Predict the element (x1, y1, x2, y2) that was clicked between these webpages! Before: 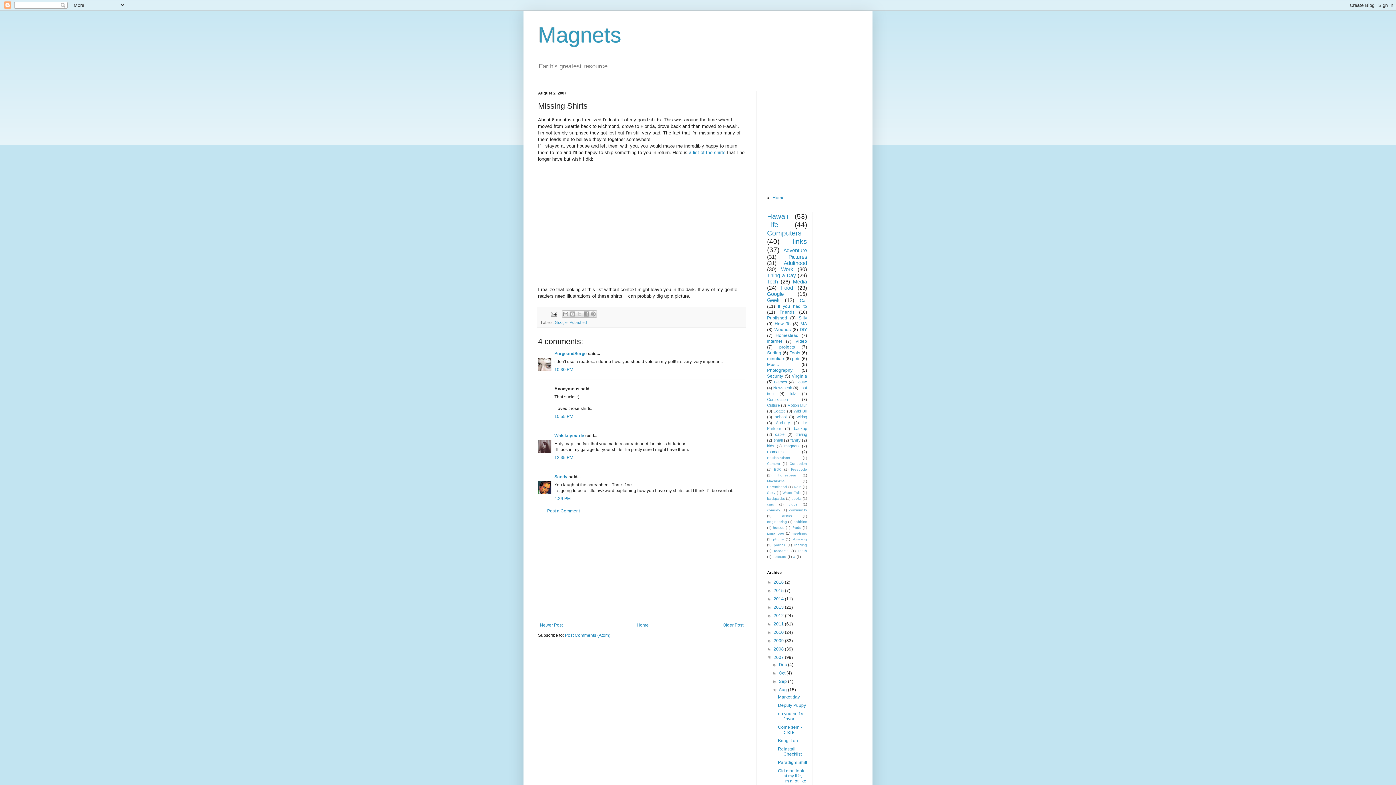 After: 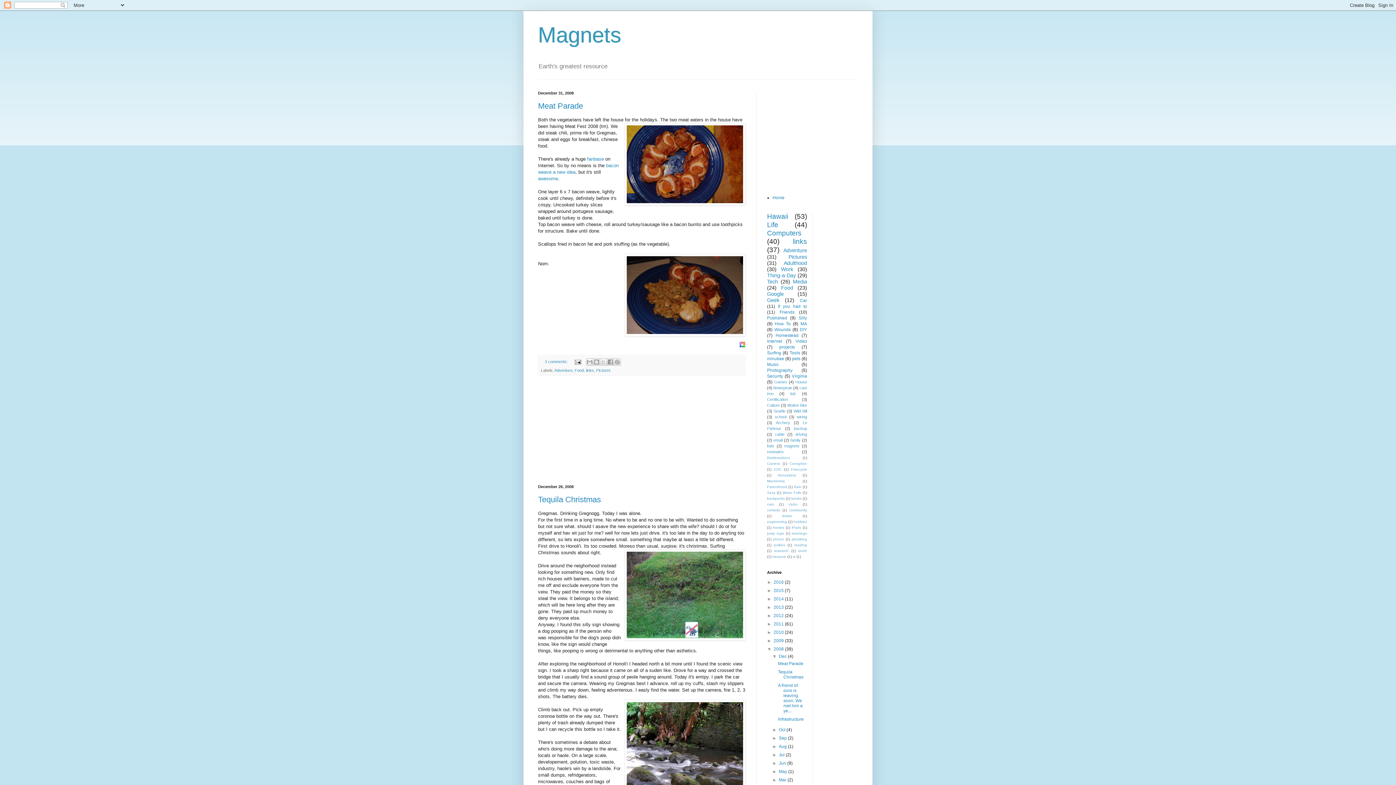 Action: label: 2008  bbox: (773, 647, 785, 652)